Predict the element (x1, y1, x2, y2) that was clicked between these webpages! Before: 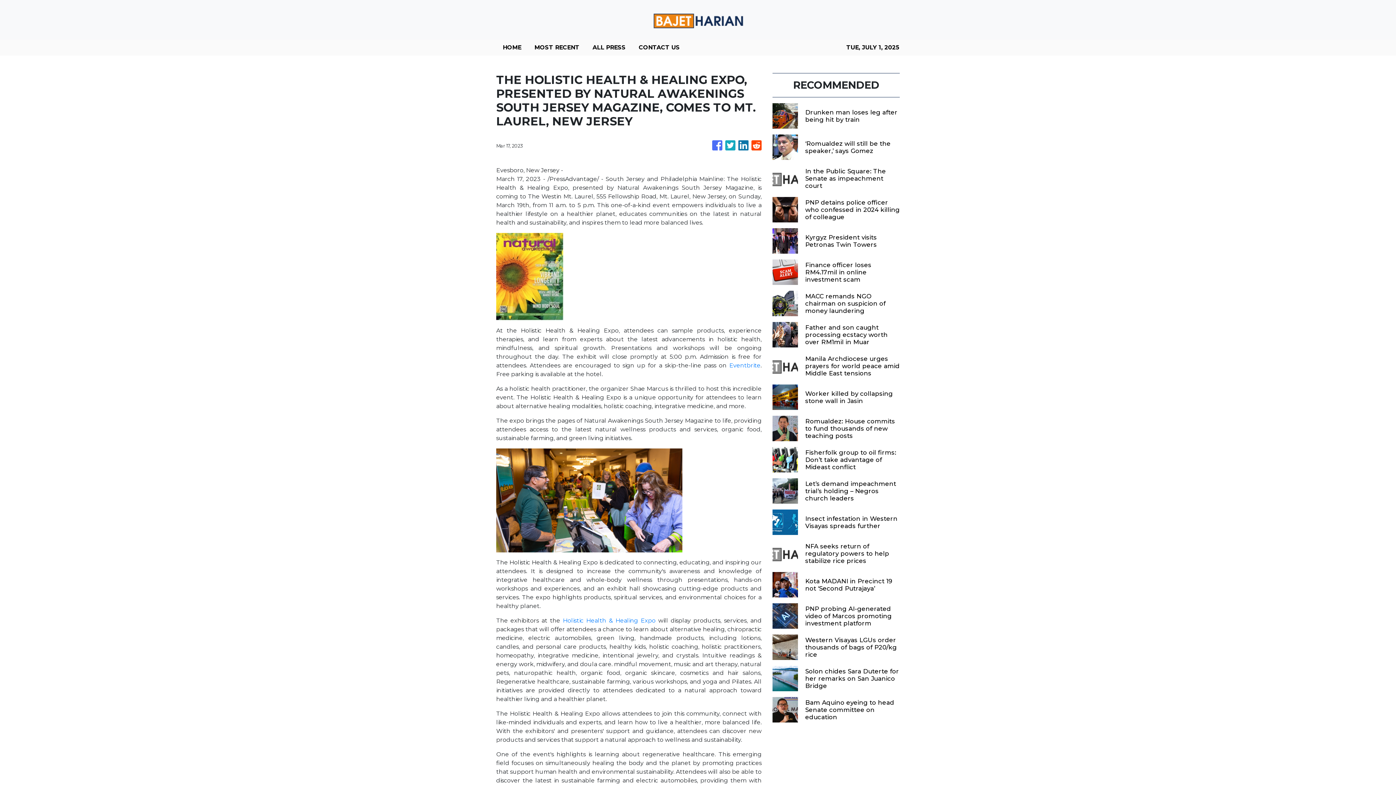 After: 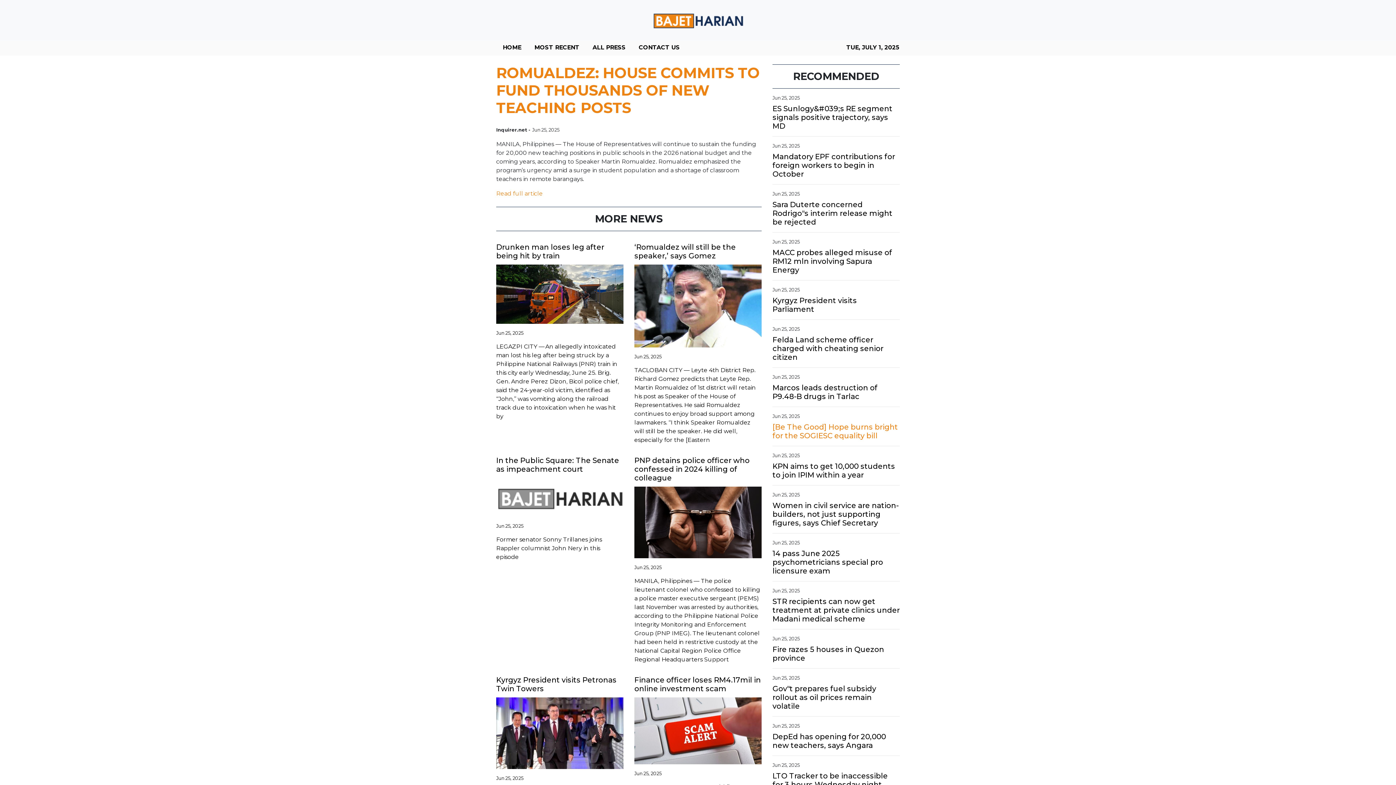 Action: bbox: (805, 417, 900, 439) label: Romualdez: House commits to fund thousands of new teaching posts